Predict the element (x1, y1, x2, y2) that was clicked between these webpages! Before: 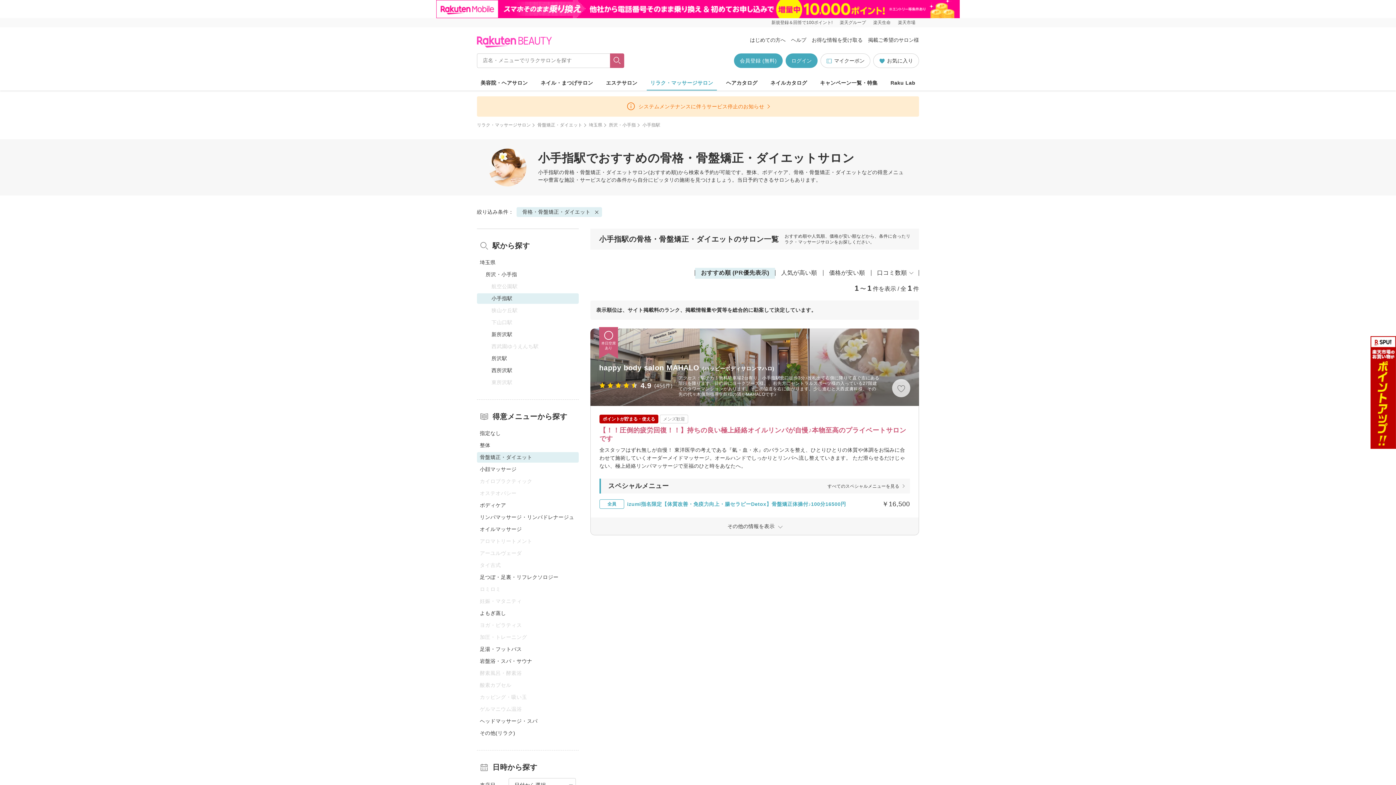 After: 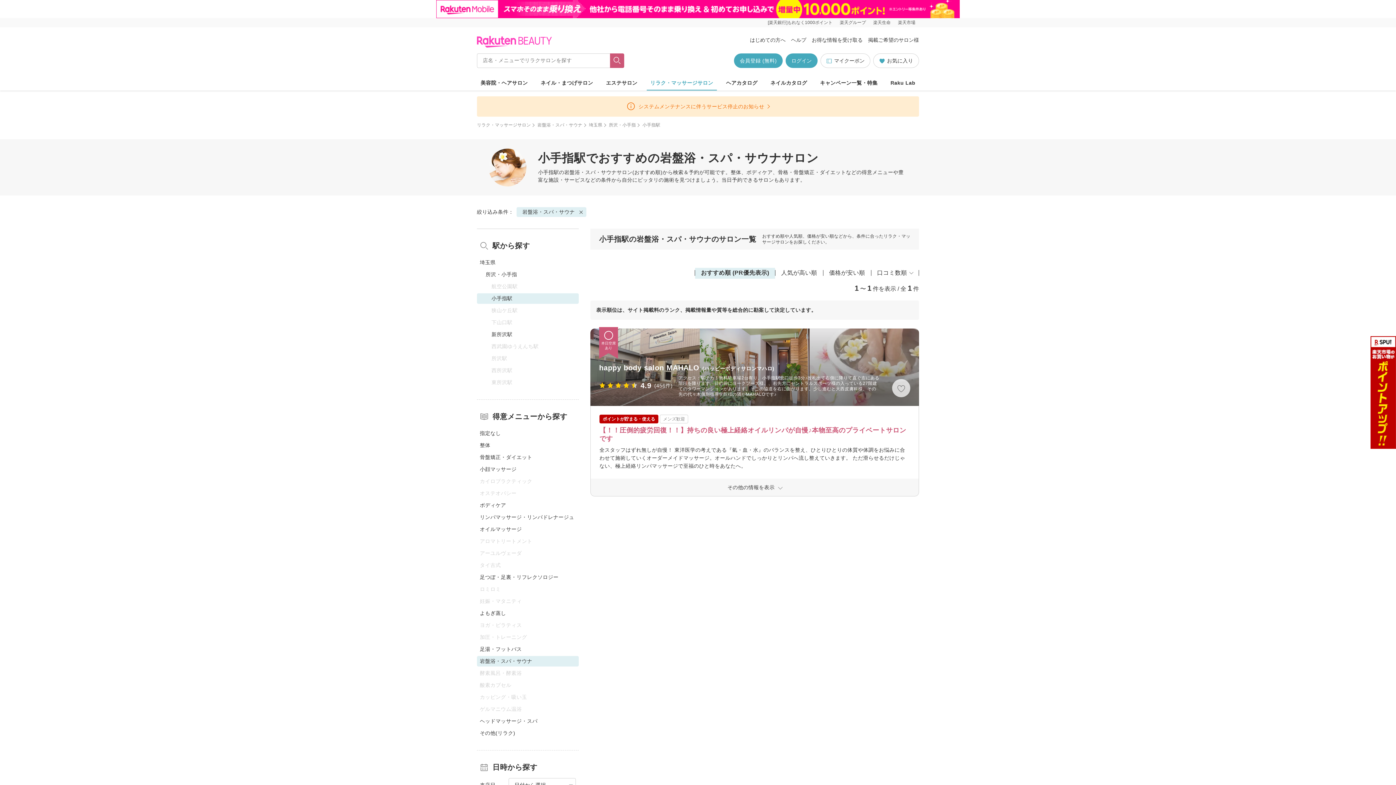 Action: label: 岩盤浴・スパ・サウナ bbox: (477, 656, 578, 666)